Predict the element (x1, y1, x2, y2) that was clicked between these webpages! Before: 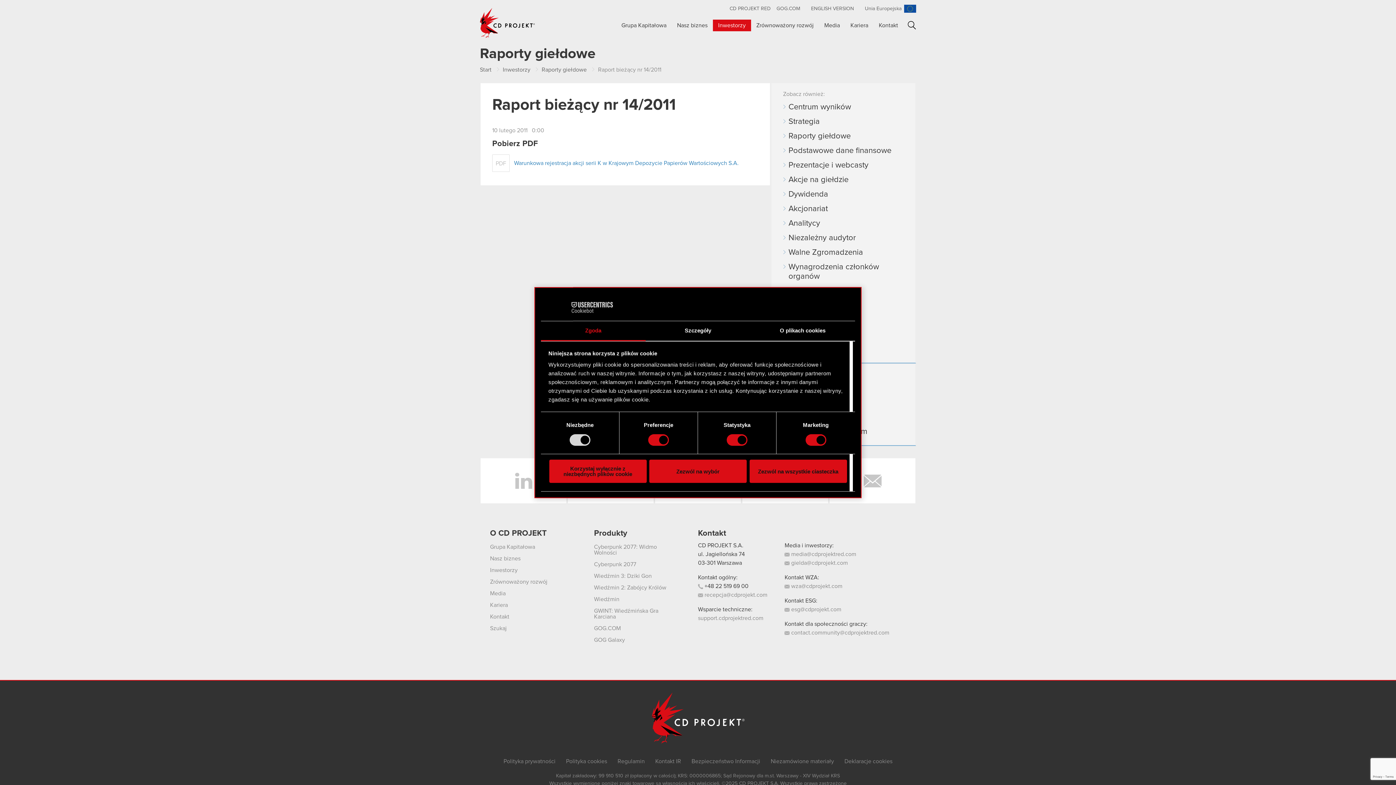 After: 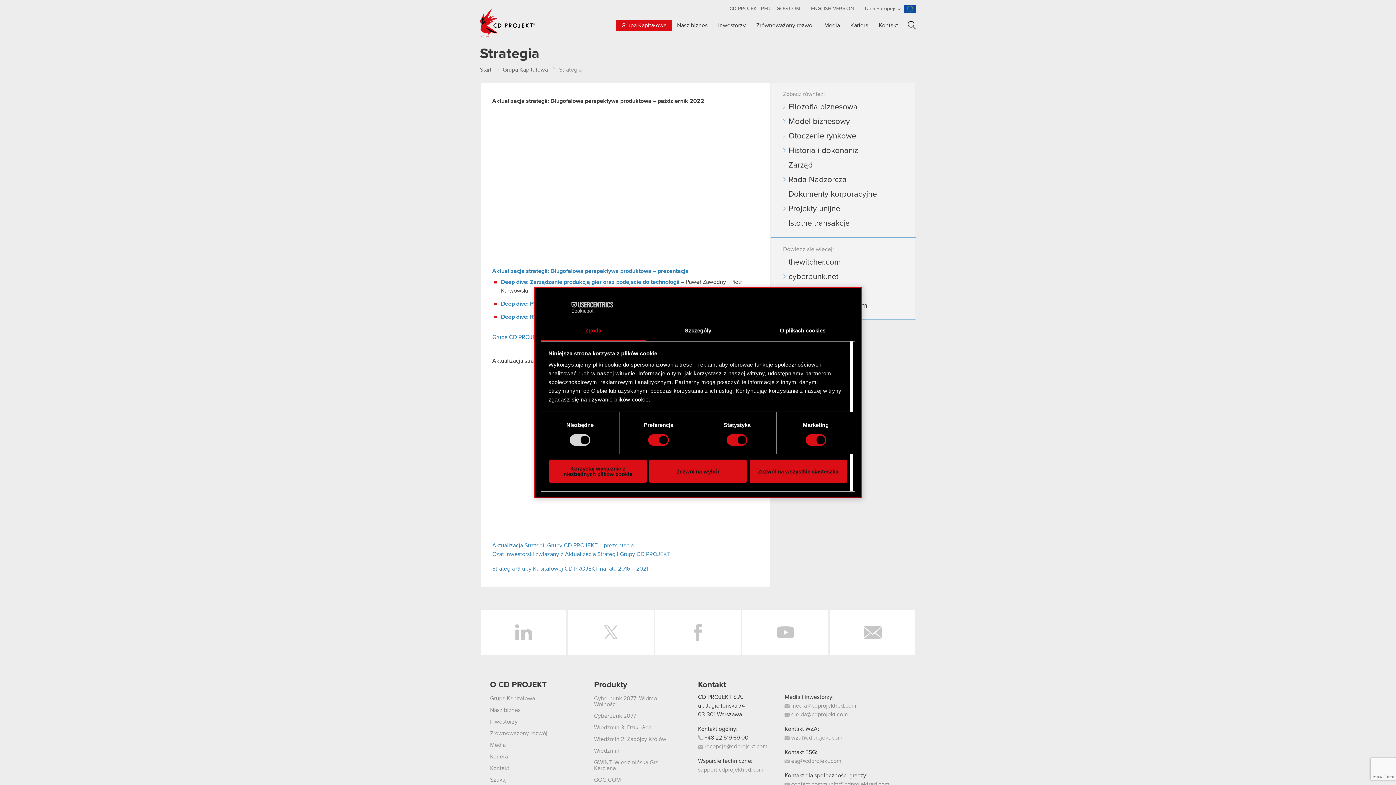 Action: label: Strategia bbox: (788, 114, 904, 129)